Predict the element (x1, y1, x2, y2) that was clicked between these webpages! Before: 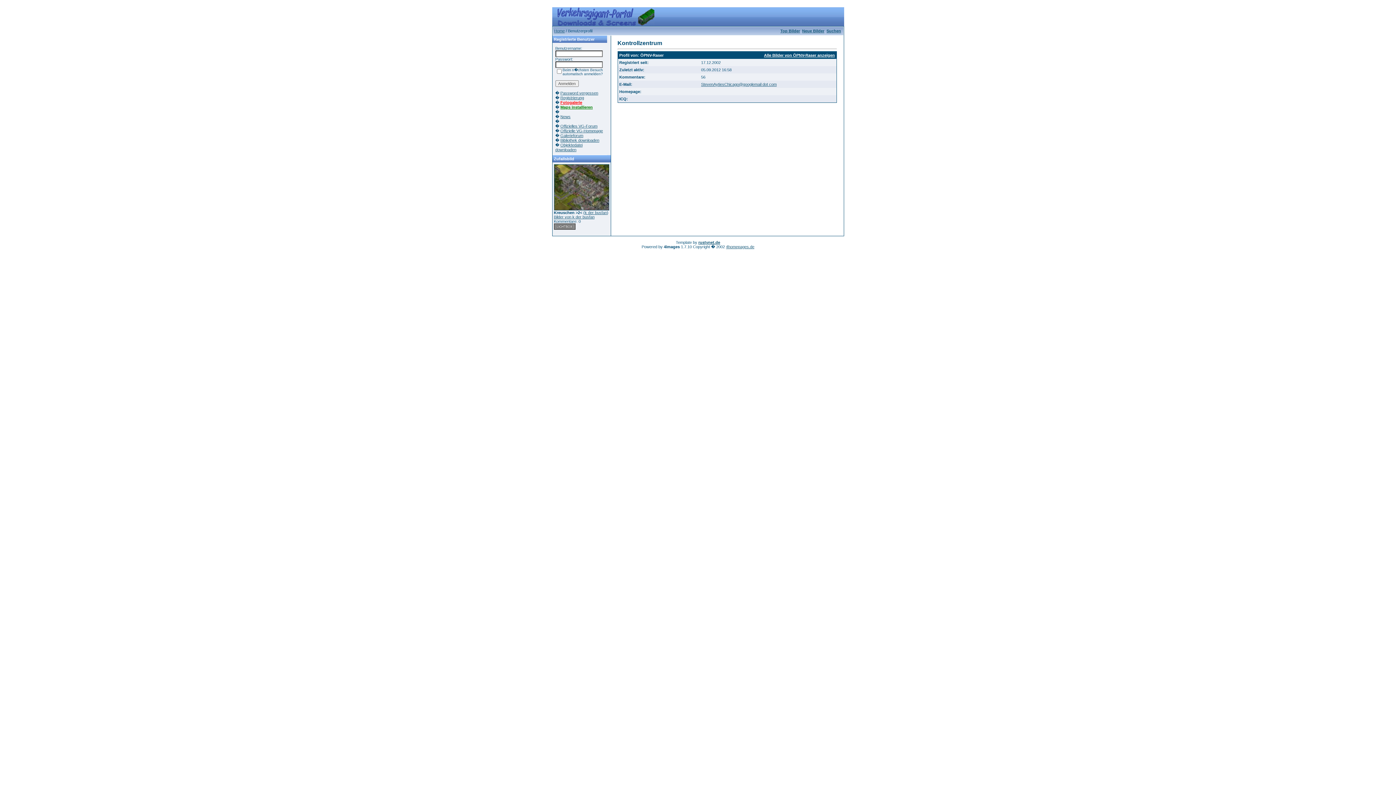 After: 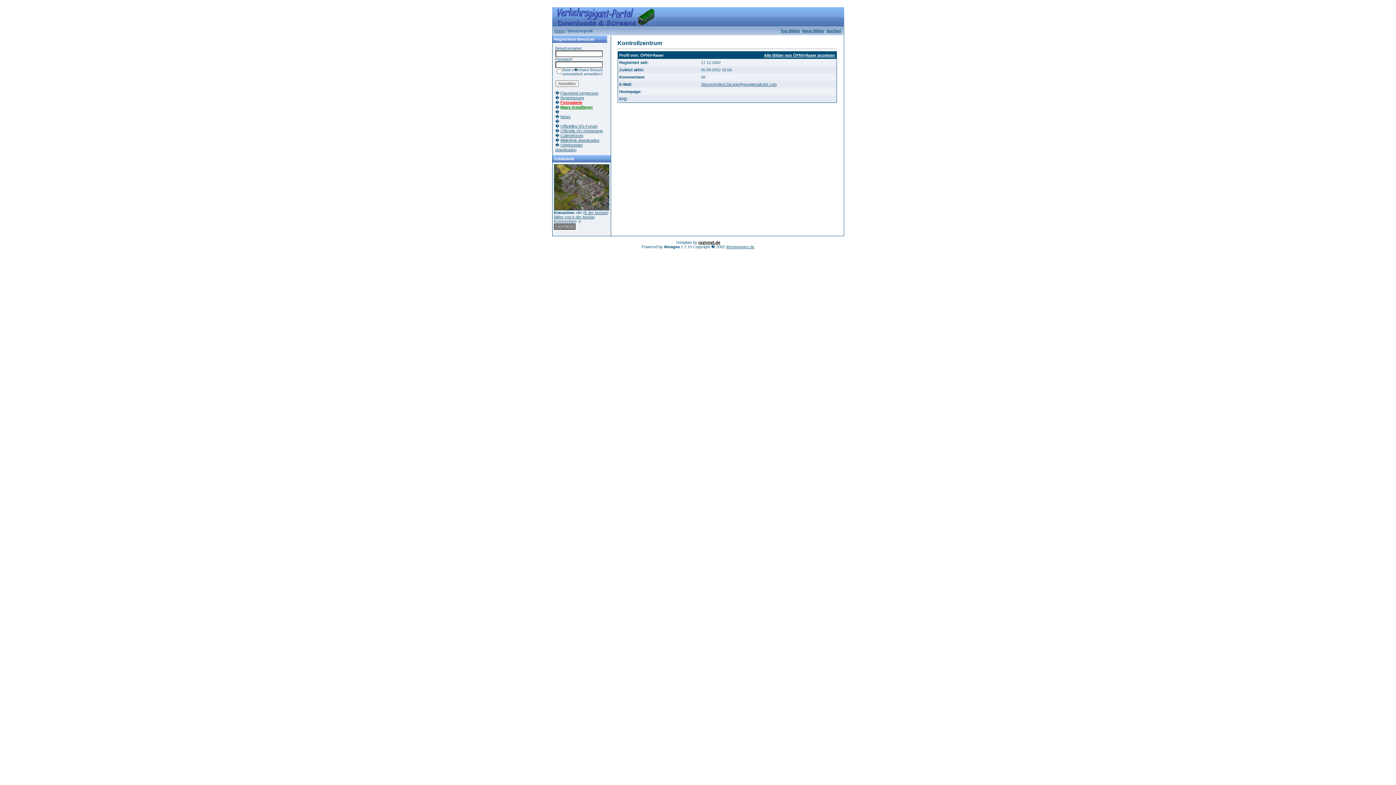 Action: label: rustynet.de bbox: (698, 240, 720, 244)